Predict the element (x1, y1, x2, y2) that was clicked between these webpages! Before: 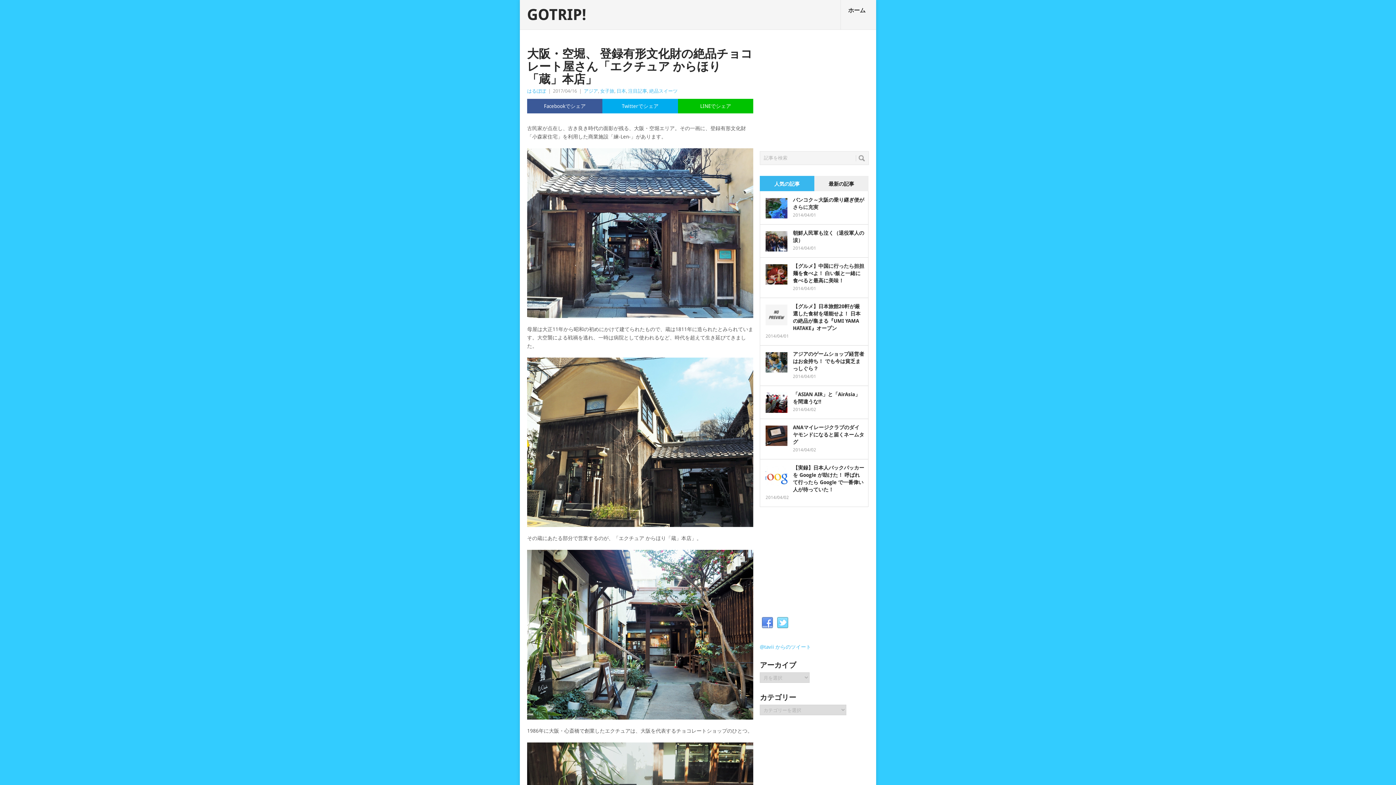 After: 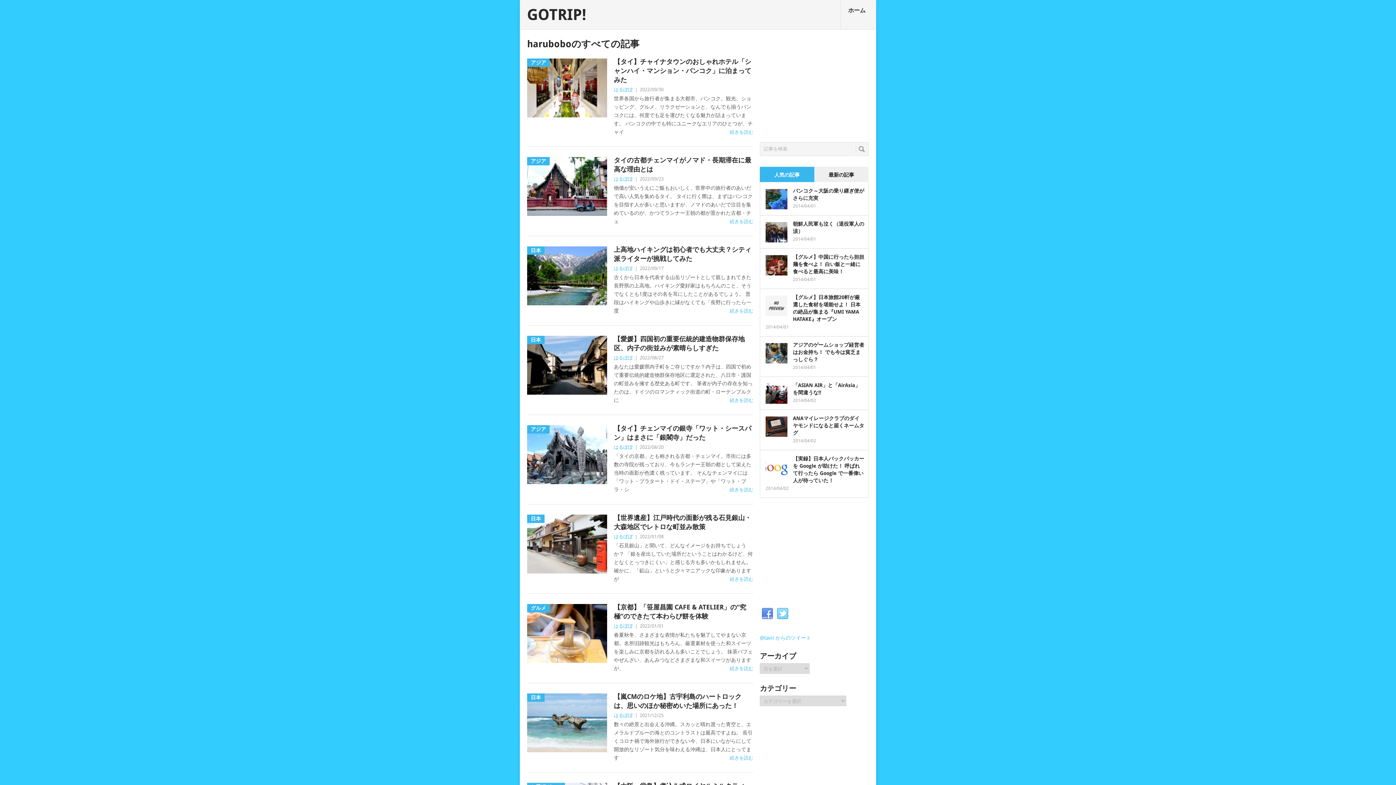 Action: bbox: (527, 88, 546, 93) label: はるぼぼ